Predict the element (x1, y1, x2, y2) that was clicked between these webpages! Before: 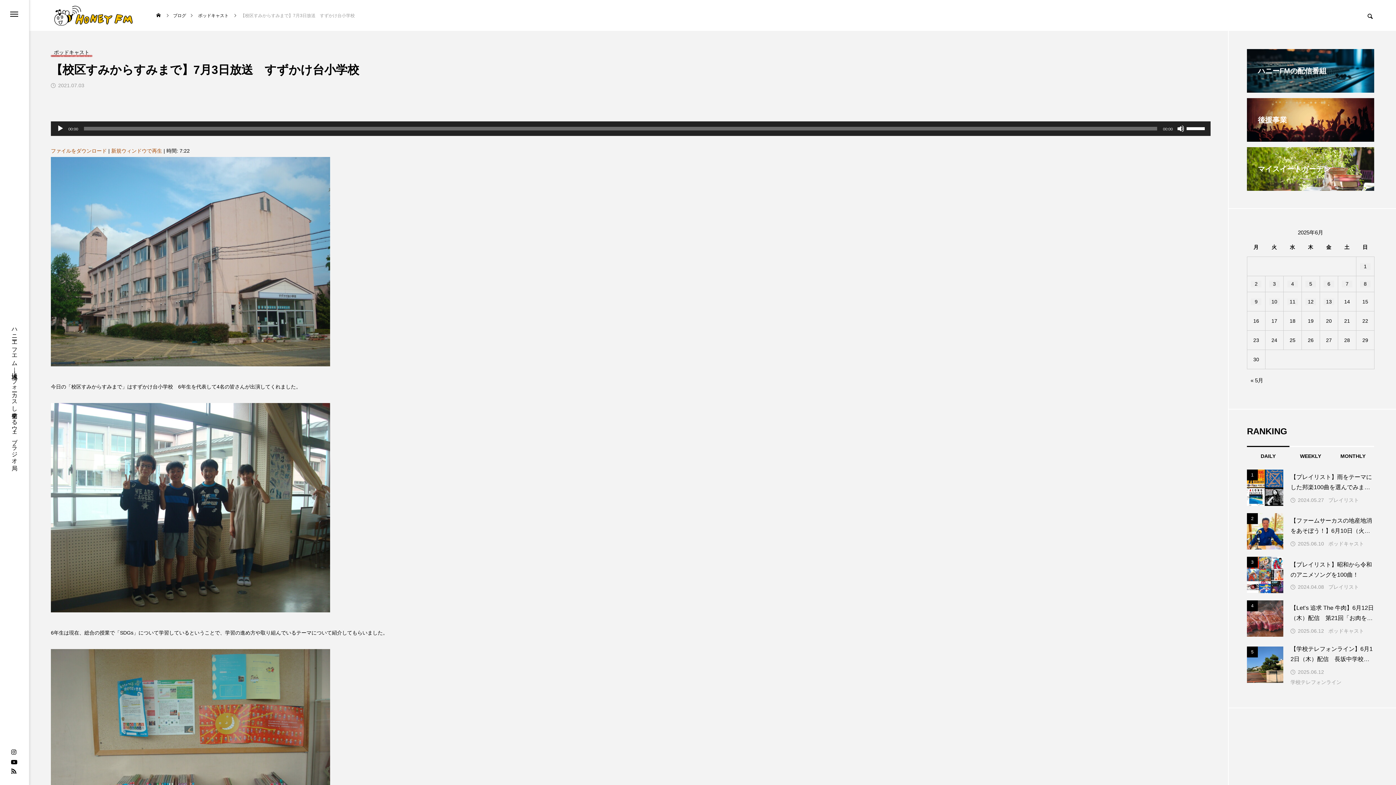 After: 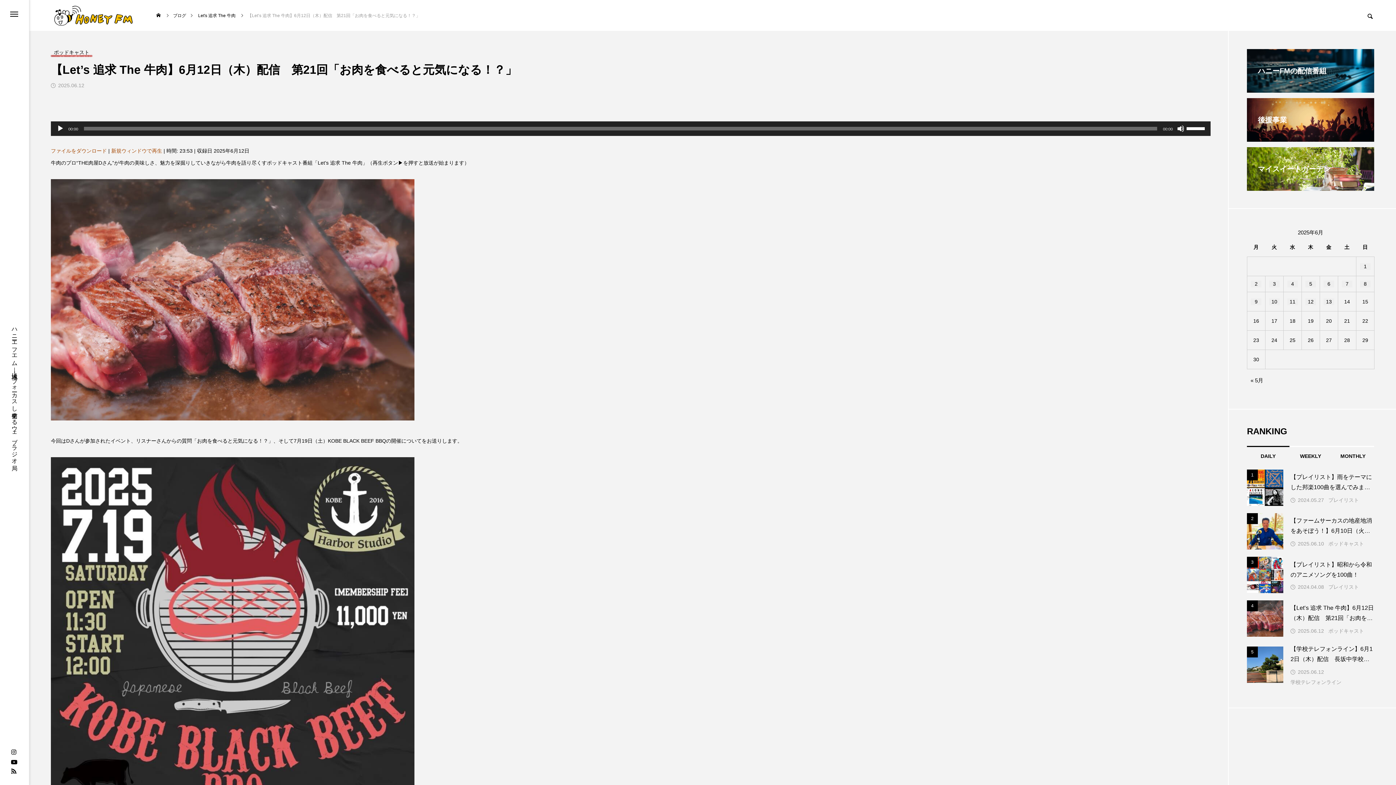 Action: label: 4 bbox: (1247, 600, 1283, 637)